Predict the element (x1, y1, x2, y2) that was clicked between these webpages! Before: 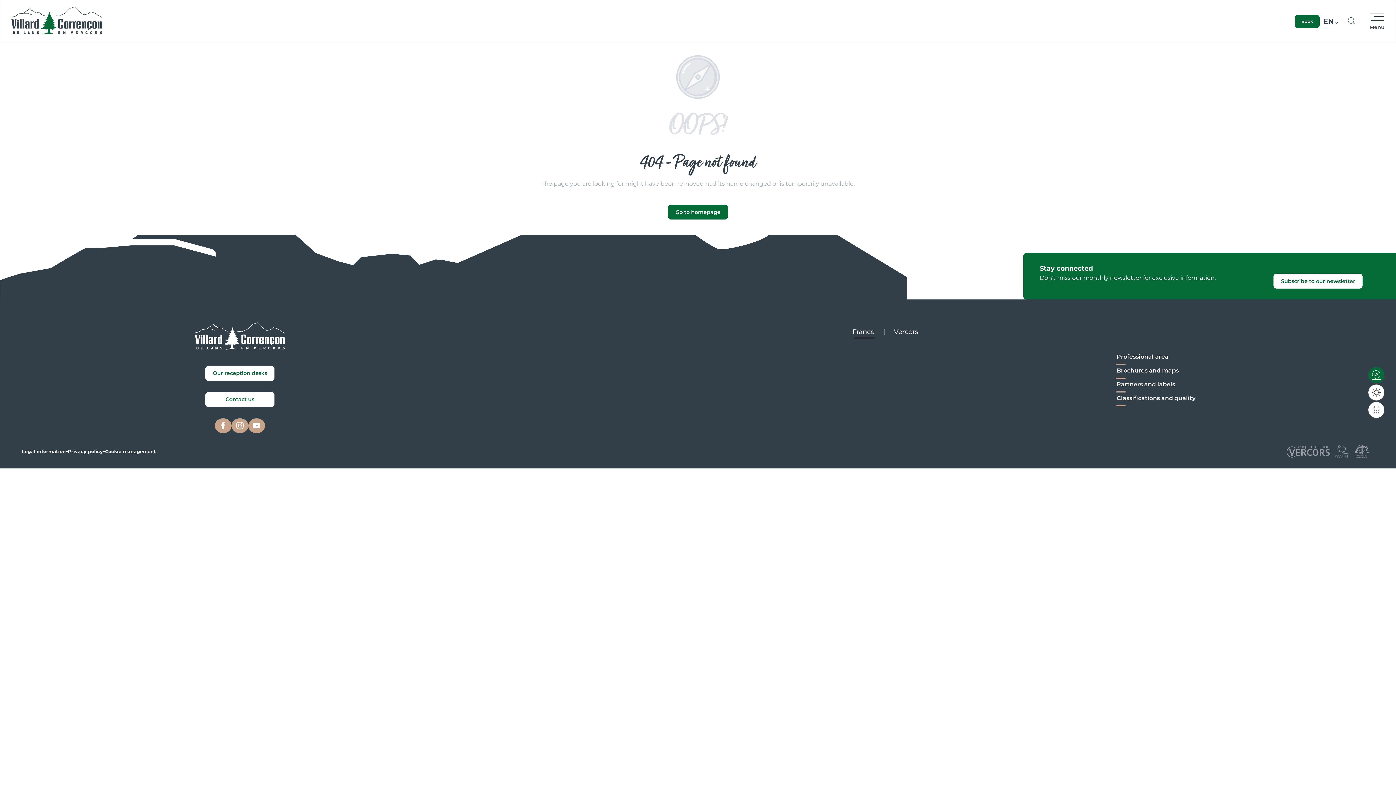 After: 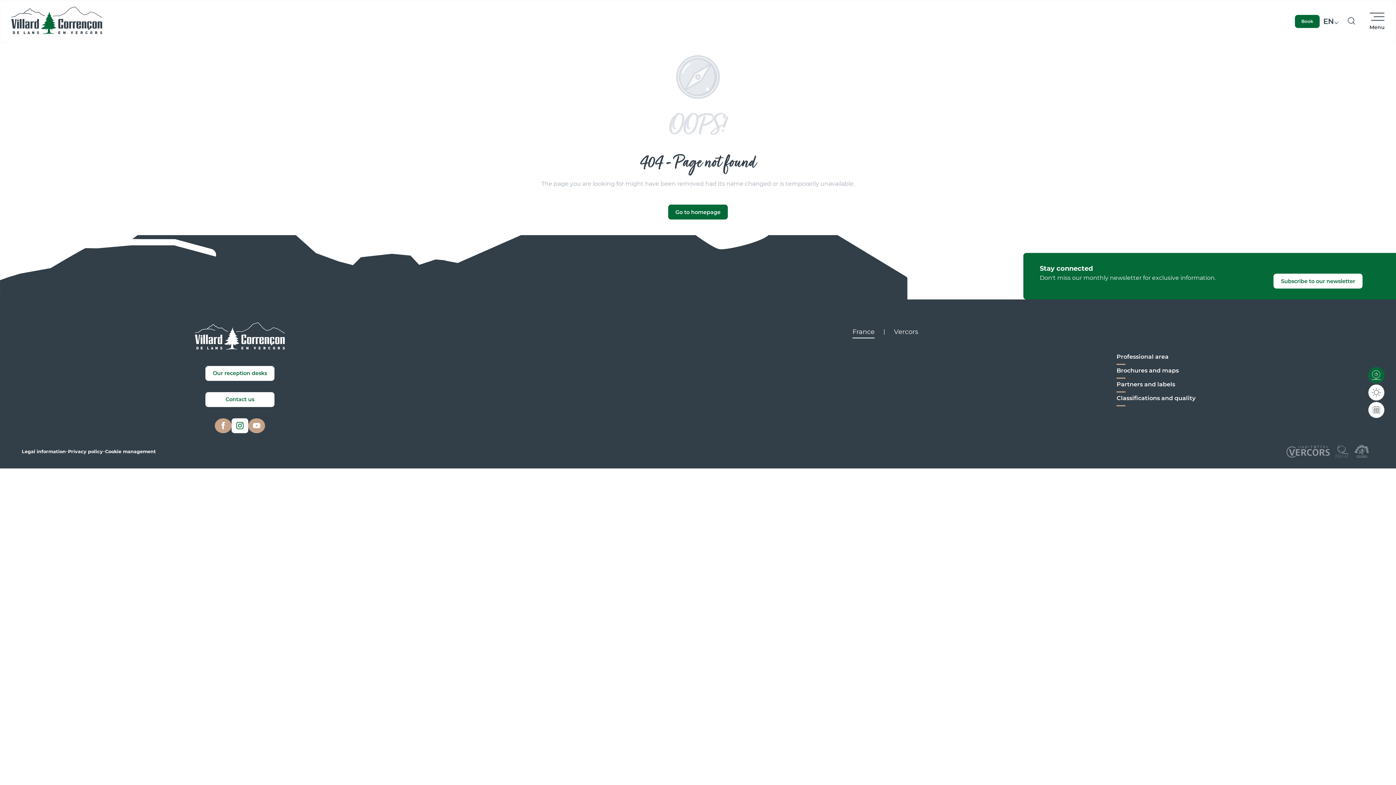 Action: bbox: (233, 419, 246, 431)